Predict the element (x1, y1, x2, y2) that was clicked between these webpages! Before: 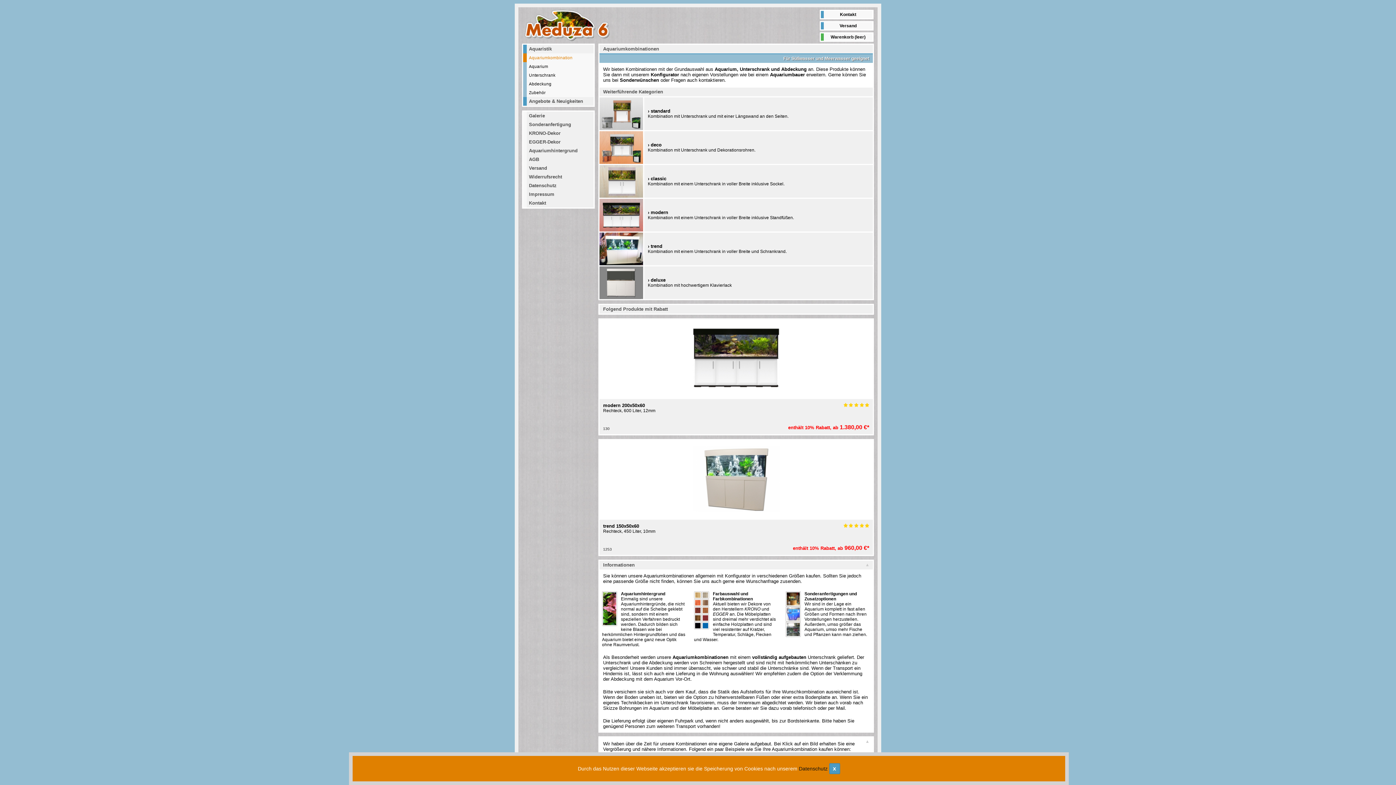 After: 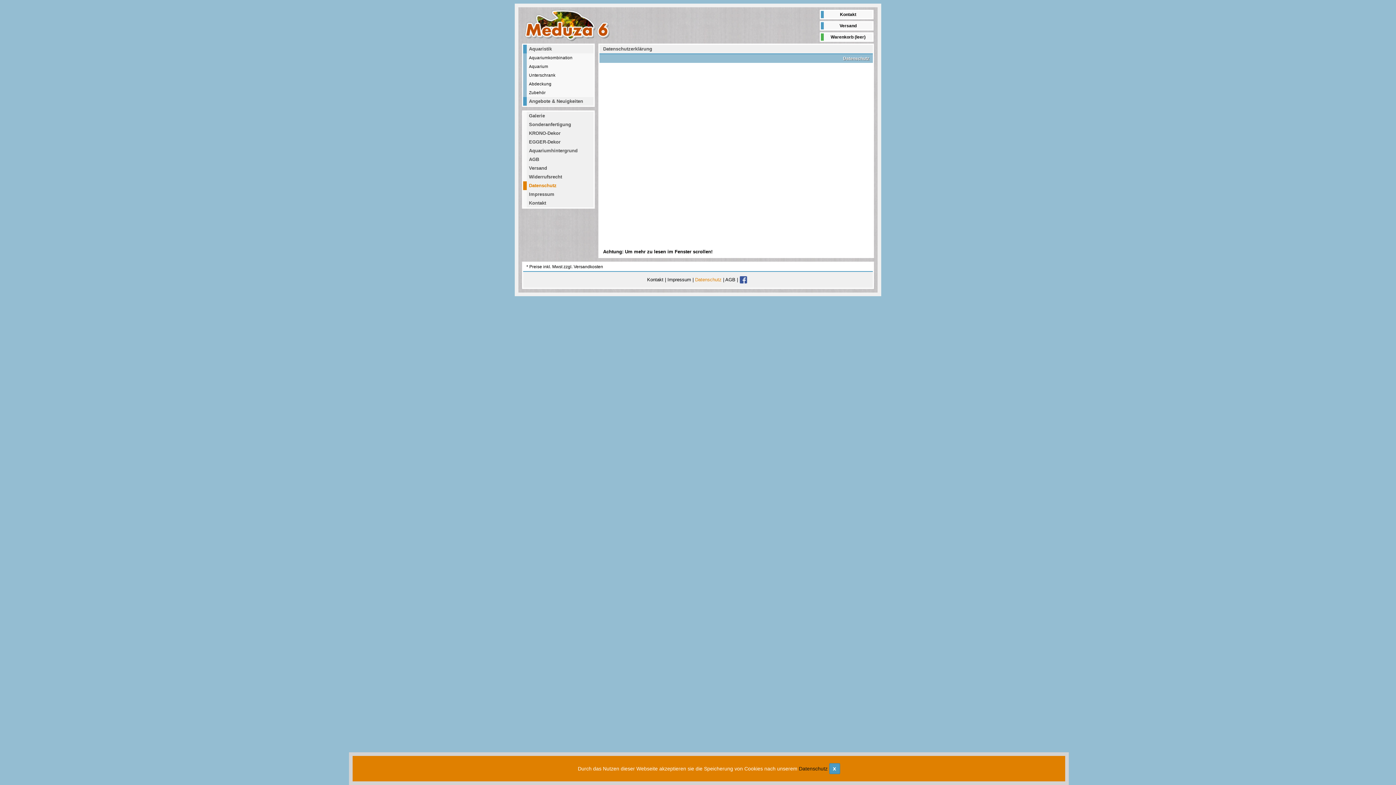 Action: label: Datenschutz bbox: (799, 766, 827, 772)